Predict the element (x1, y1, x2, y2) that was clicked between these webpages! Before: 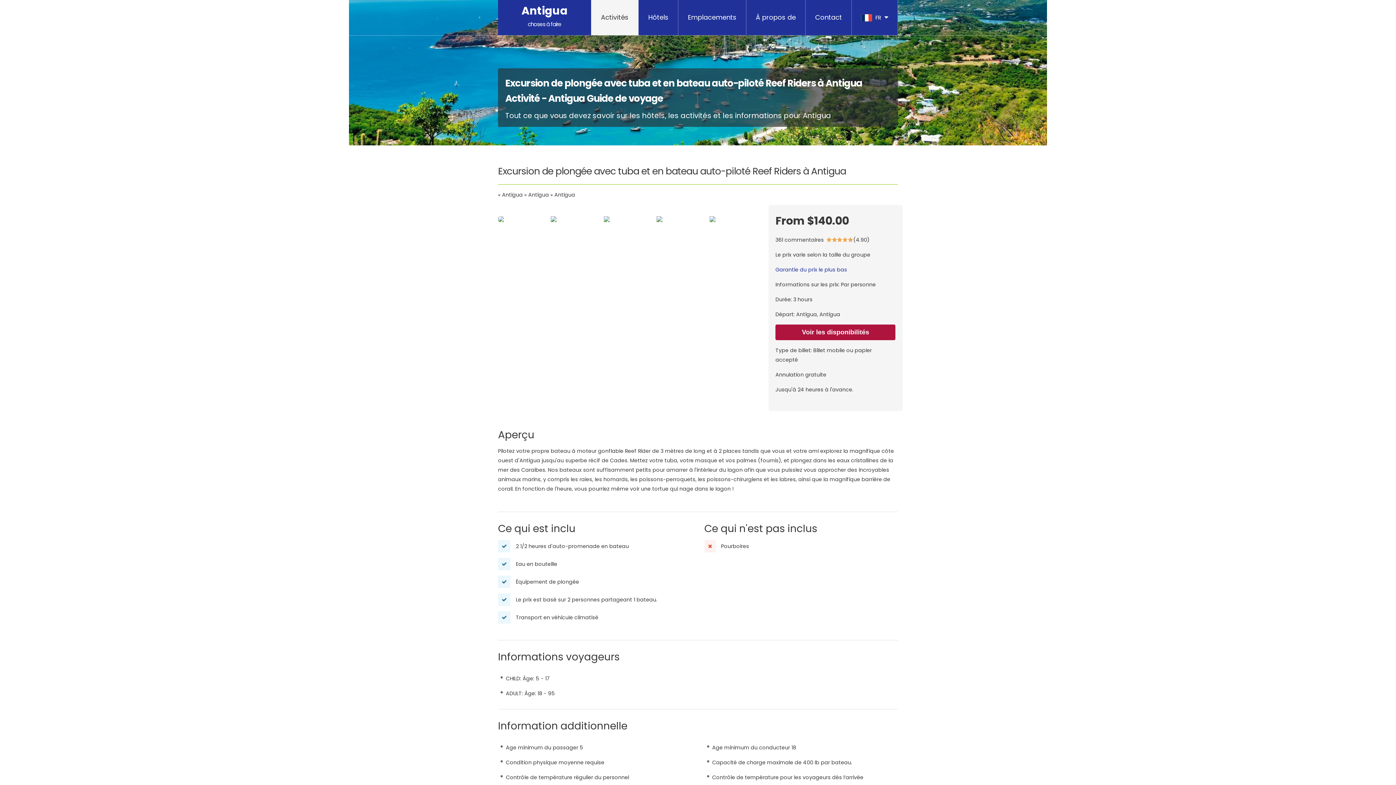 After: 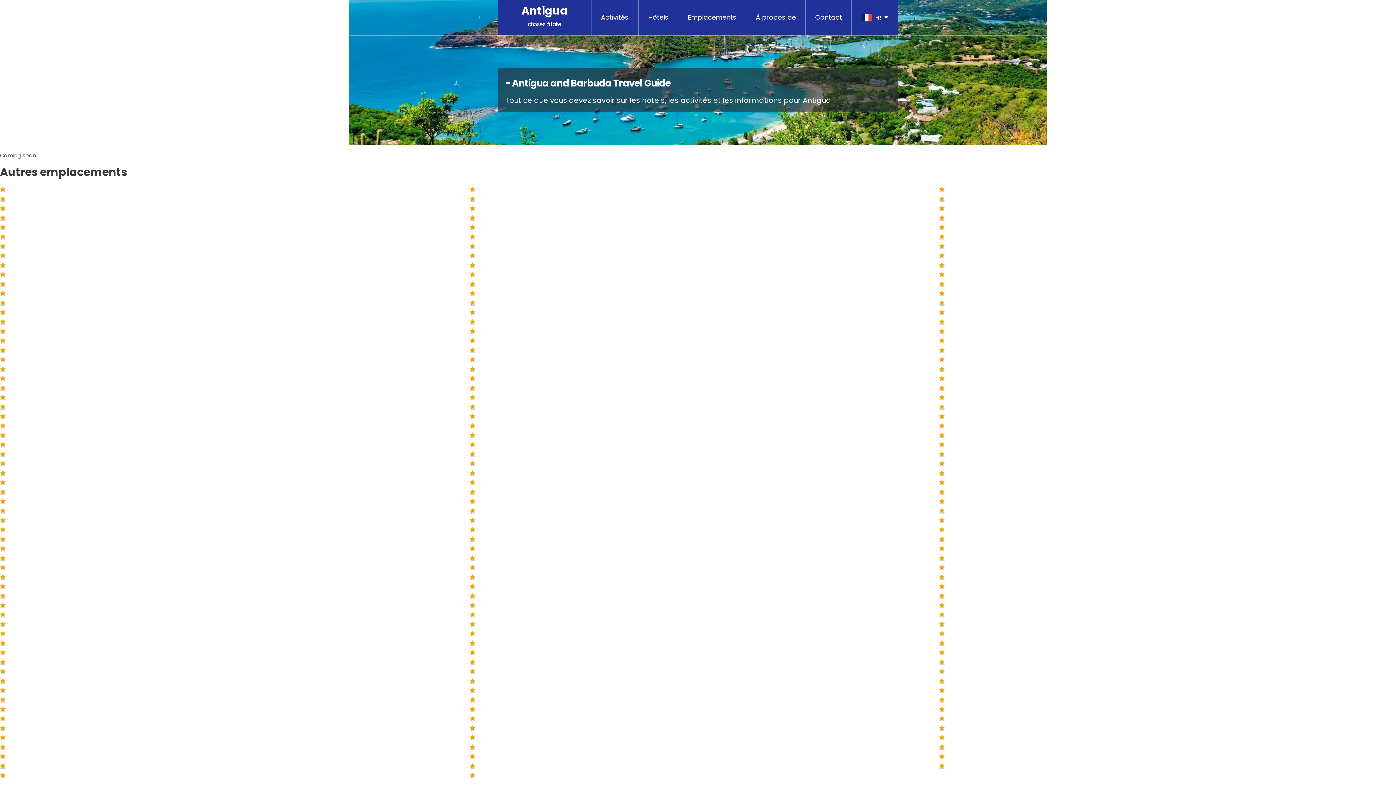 Action: label: Activités bbox: (591, 0, 638, 35)